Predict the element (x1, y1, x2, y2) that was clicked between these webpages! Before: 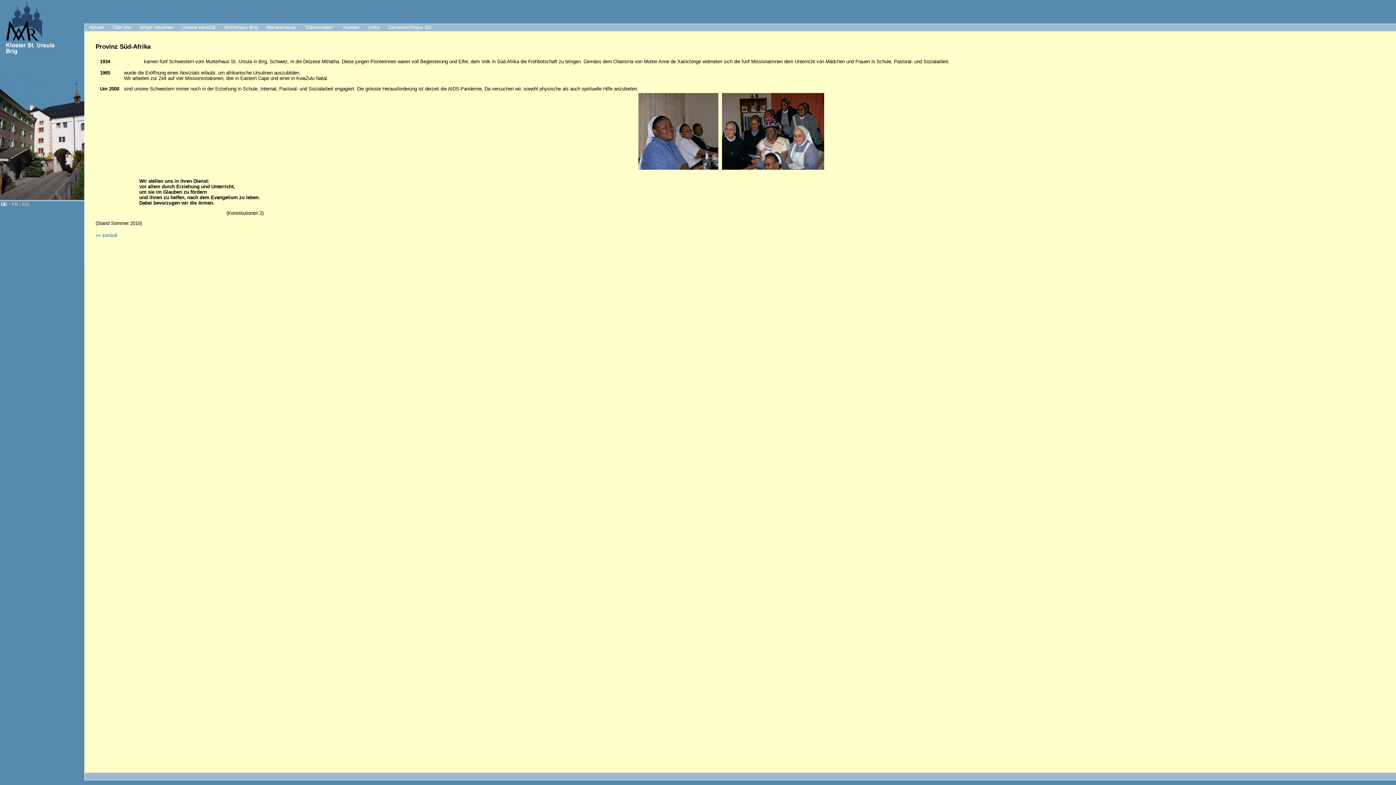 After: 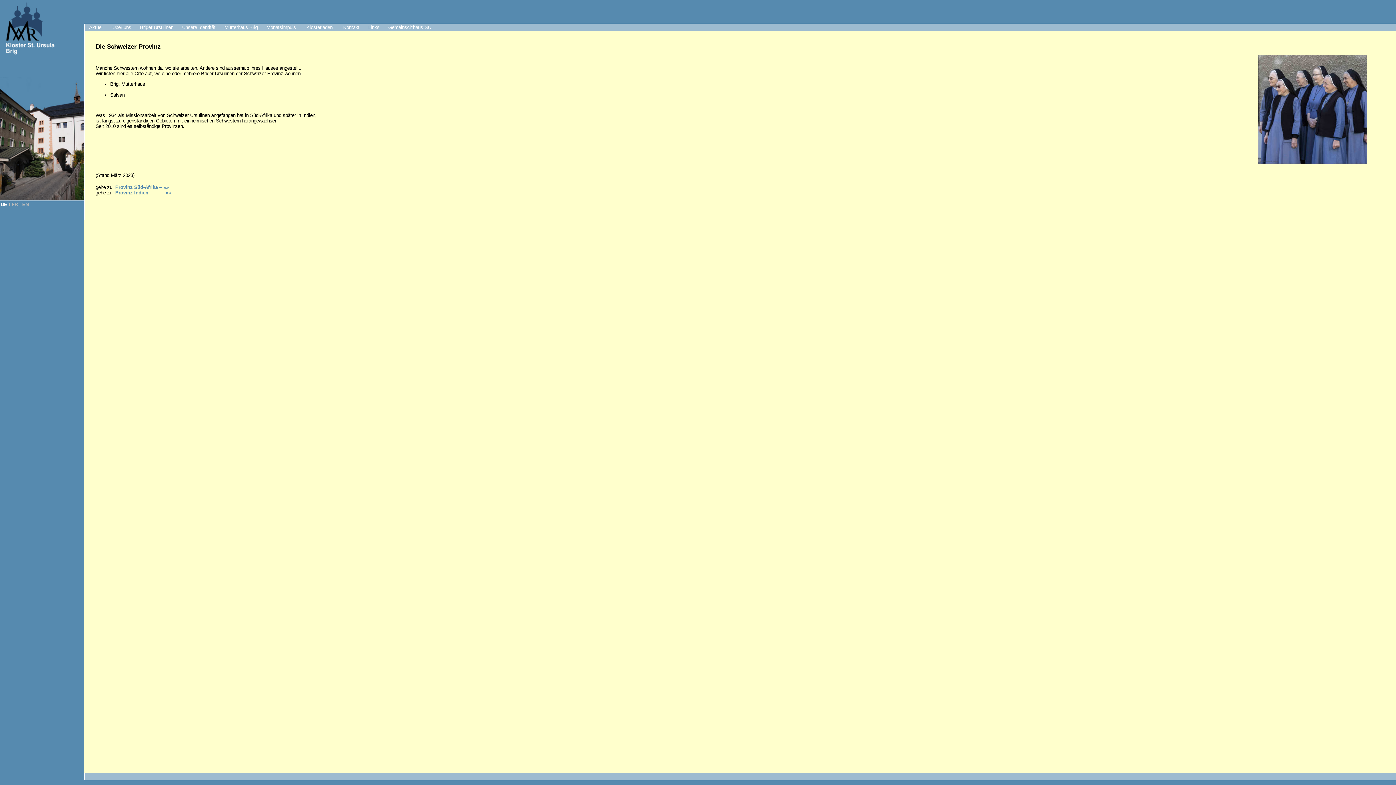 Action: bbox: (95, 232, 117, 238) label: «« zurück